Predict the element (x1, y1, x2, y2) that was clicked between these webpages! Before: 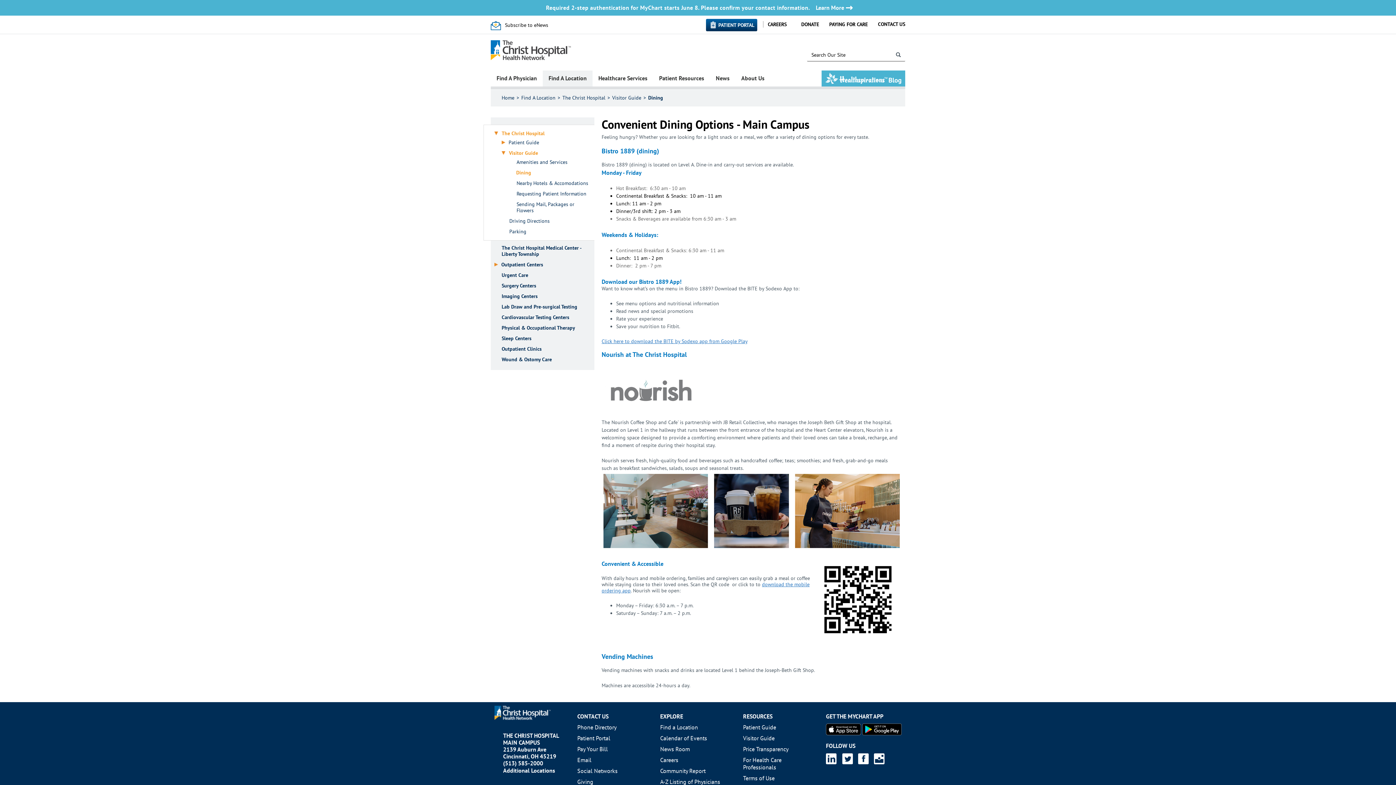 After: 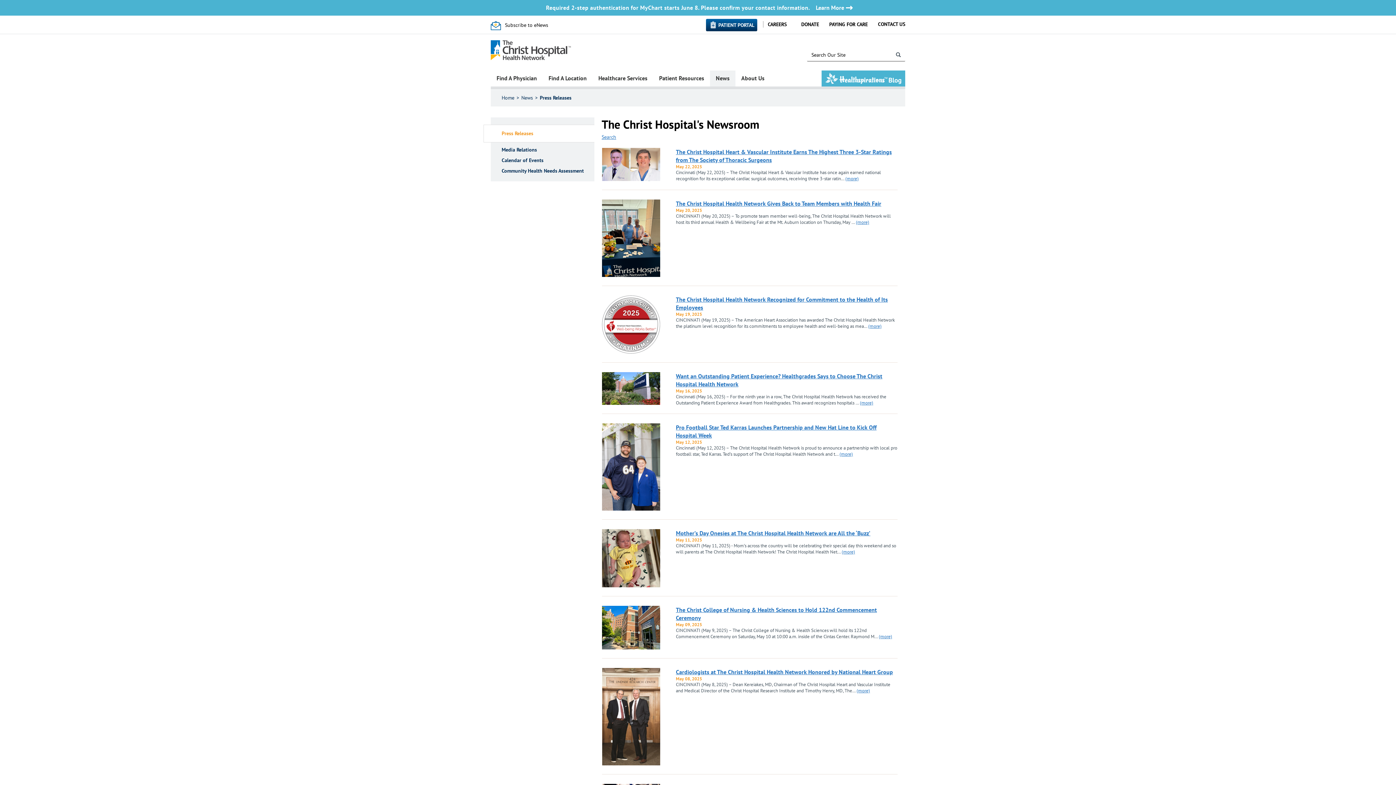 Action: label: News Room bbox: (660, 745, 728, 753)